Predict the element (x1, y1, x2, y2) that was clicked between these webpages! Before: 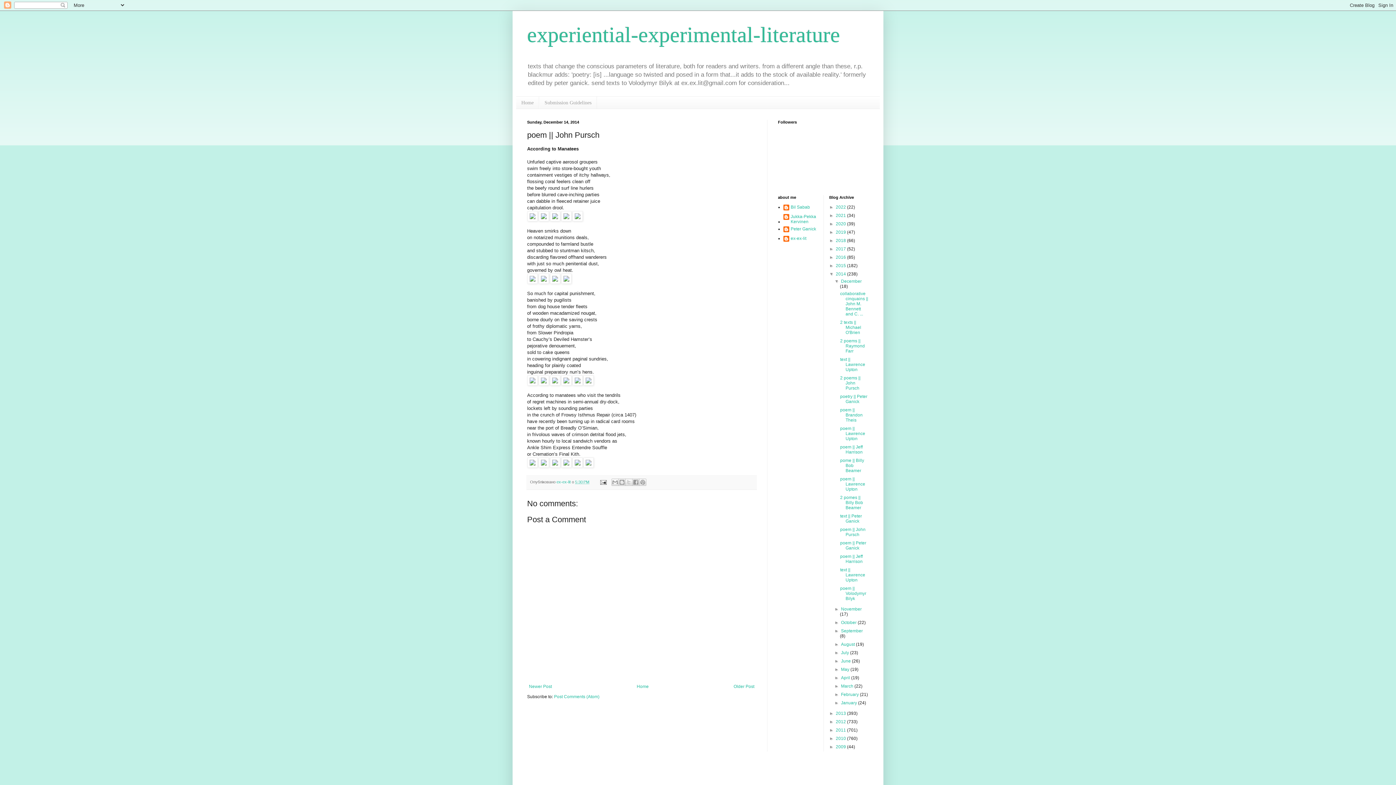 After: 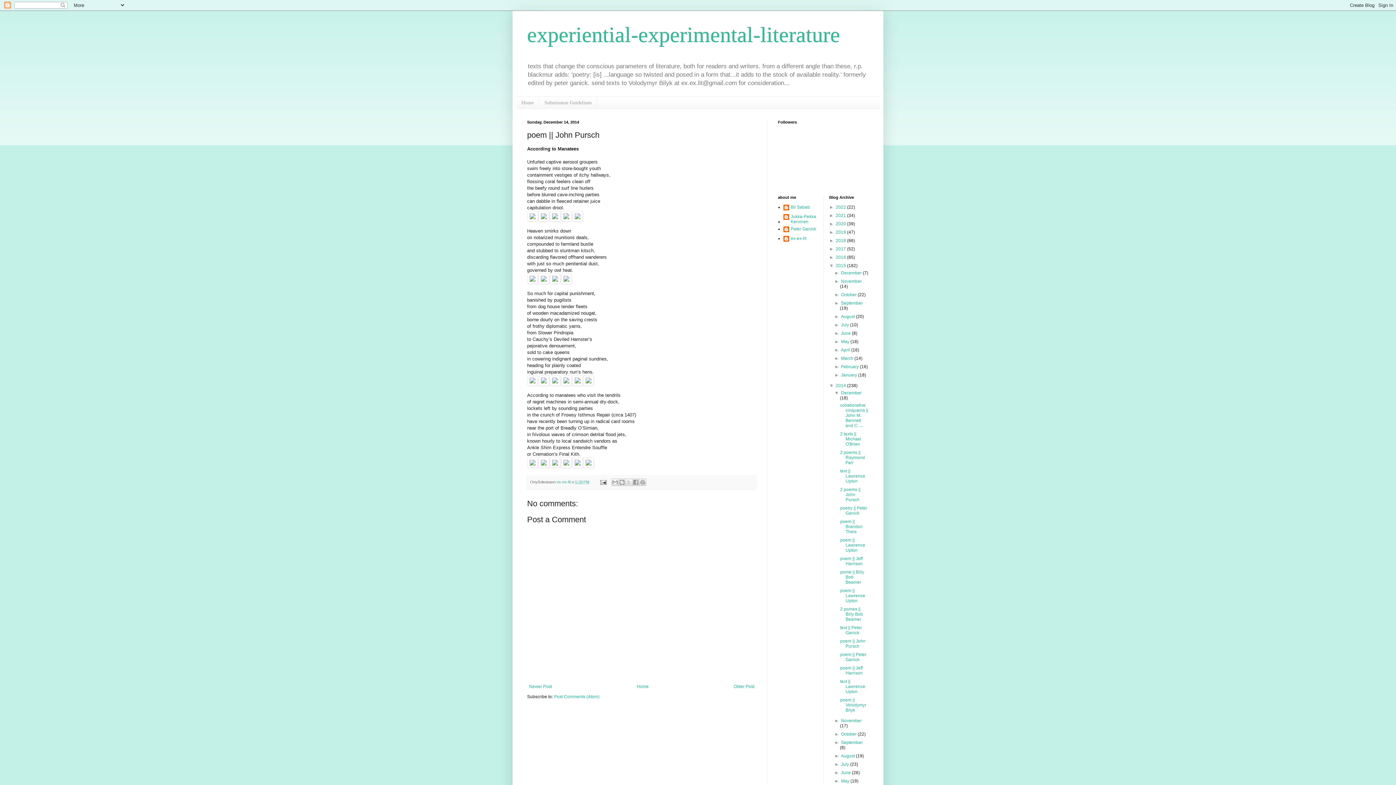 Action: bbox: (829, 263, 836, 268) label: ►  